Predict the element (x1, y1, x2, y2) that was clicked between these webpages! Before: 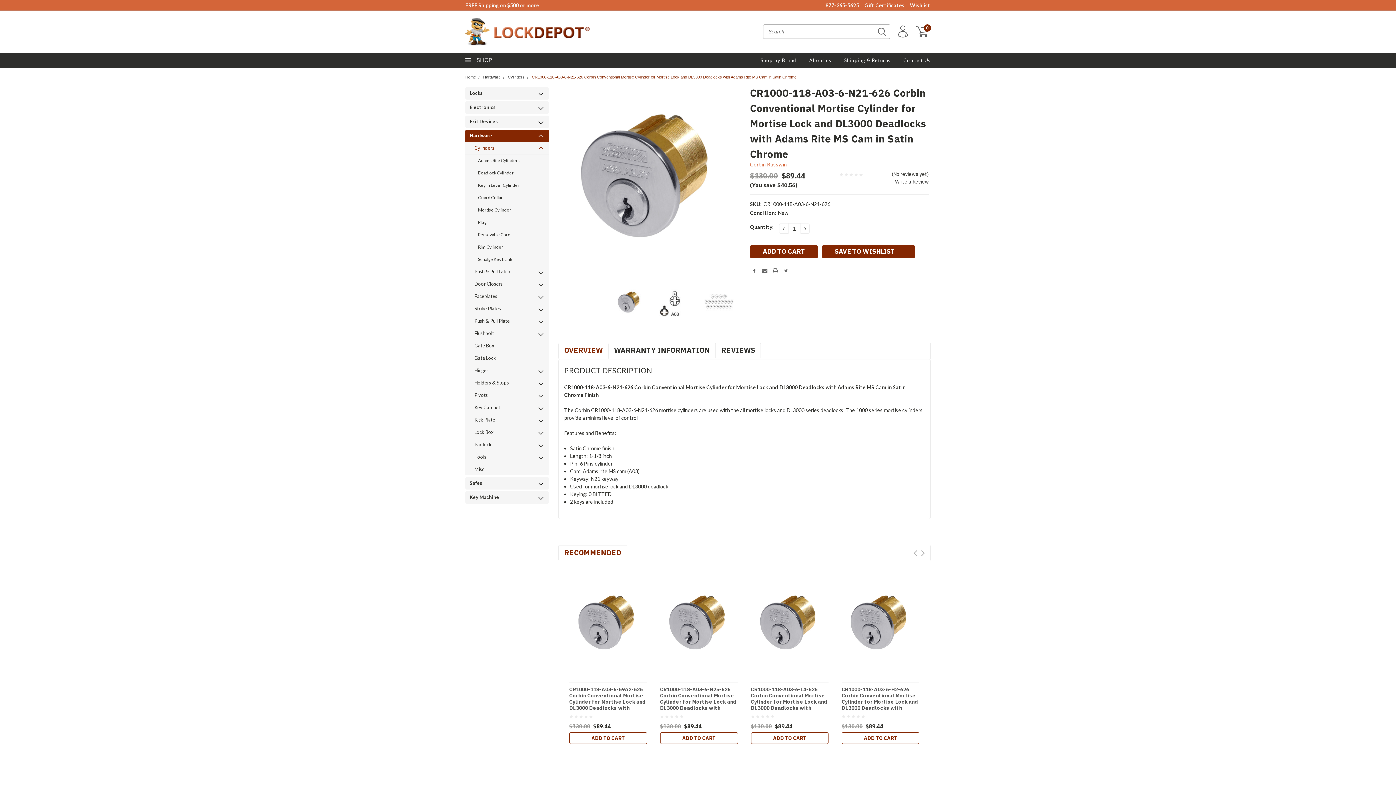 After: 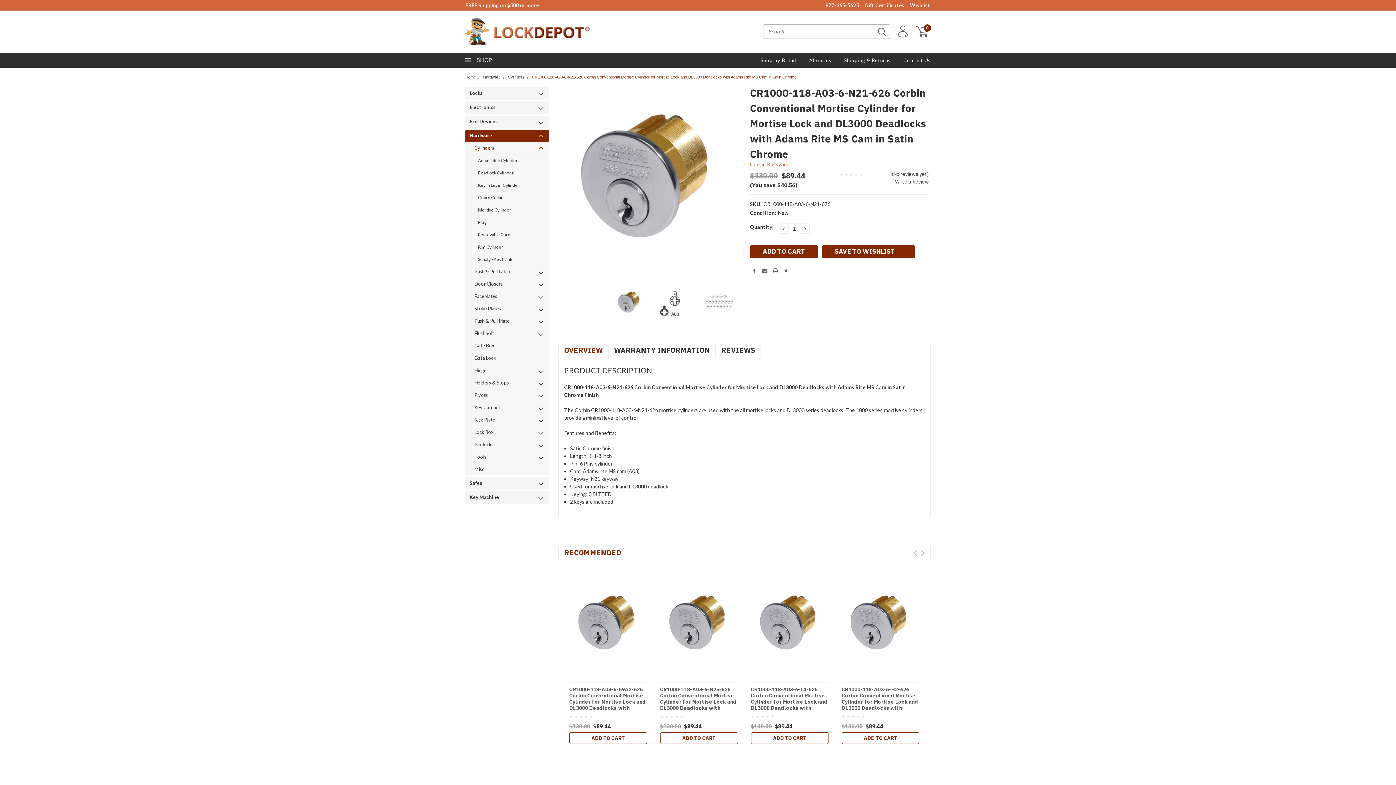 Action: label: DECREASE QUANTITY: bbox: (779, 223, 788, 233)